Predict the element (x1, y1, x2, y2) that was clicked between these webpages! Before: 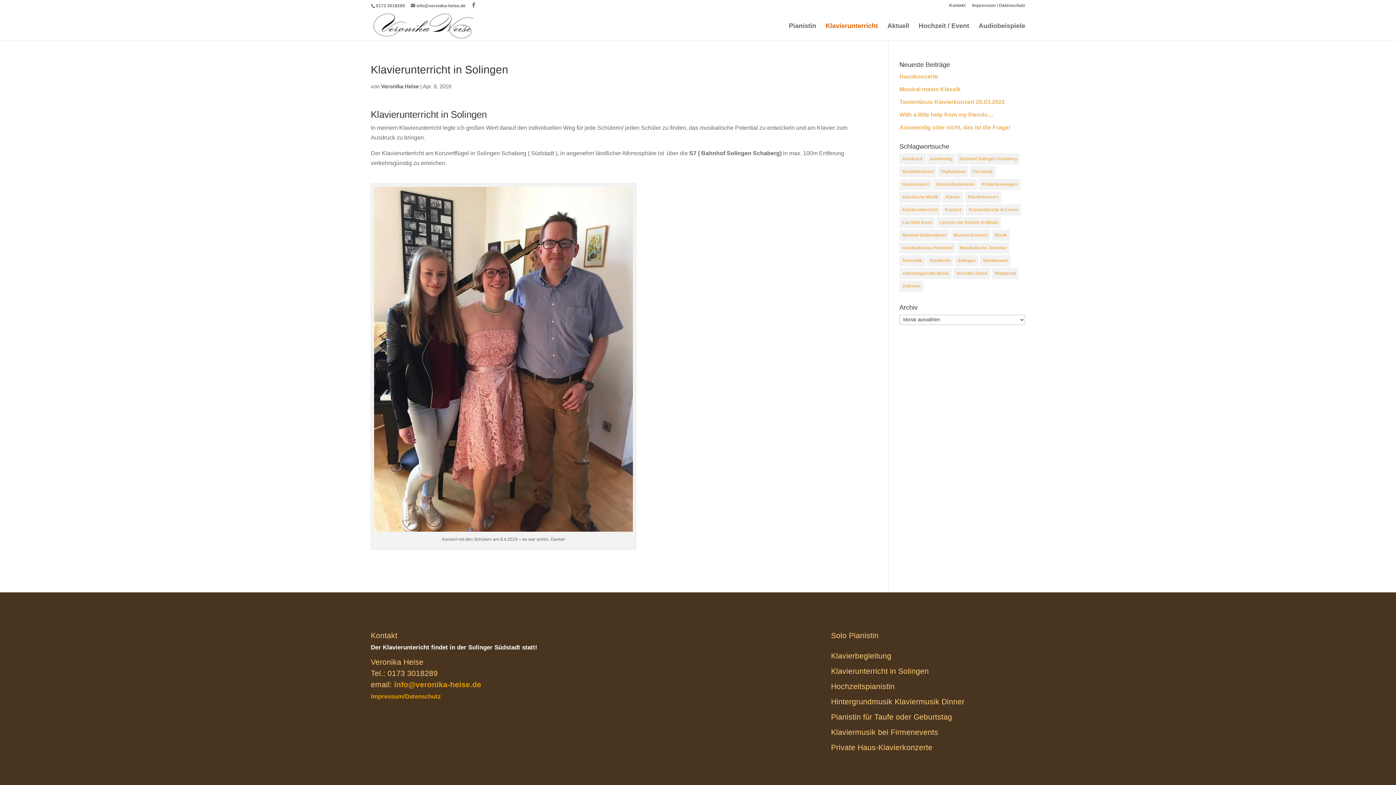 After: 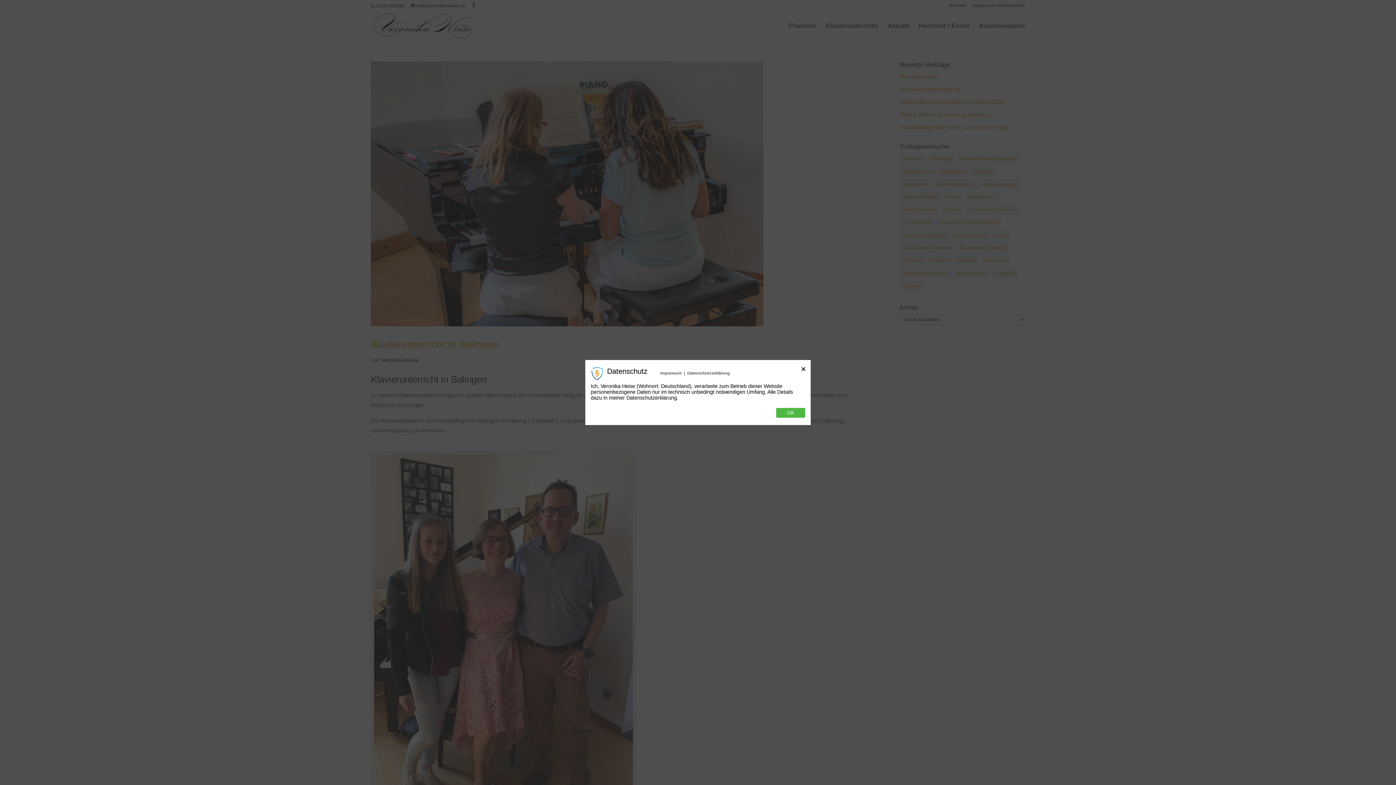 Action: label: Ausdruck (1 Eintrag) bbox: (899, 153, 925, 164)